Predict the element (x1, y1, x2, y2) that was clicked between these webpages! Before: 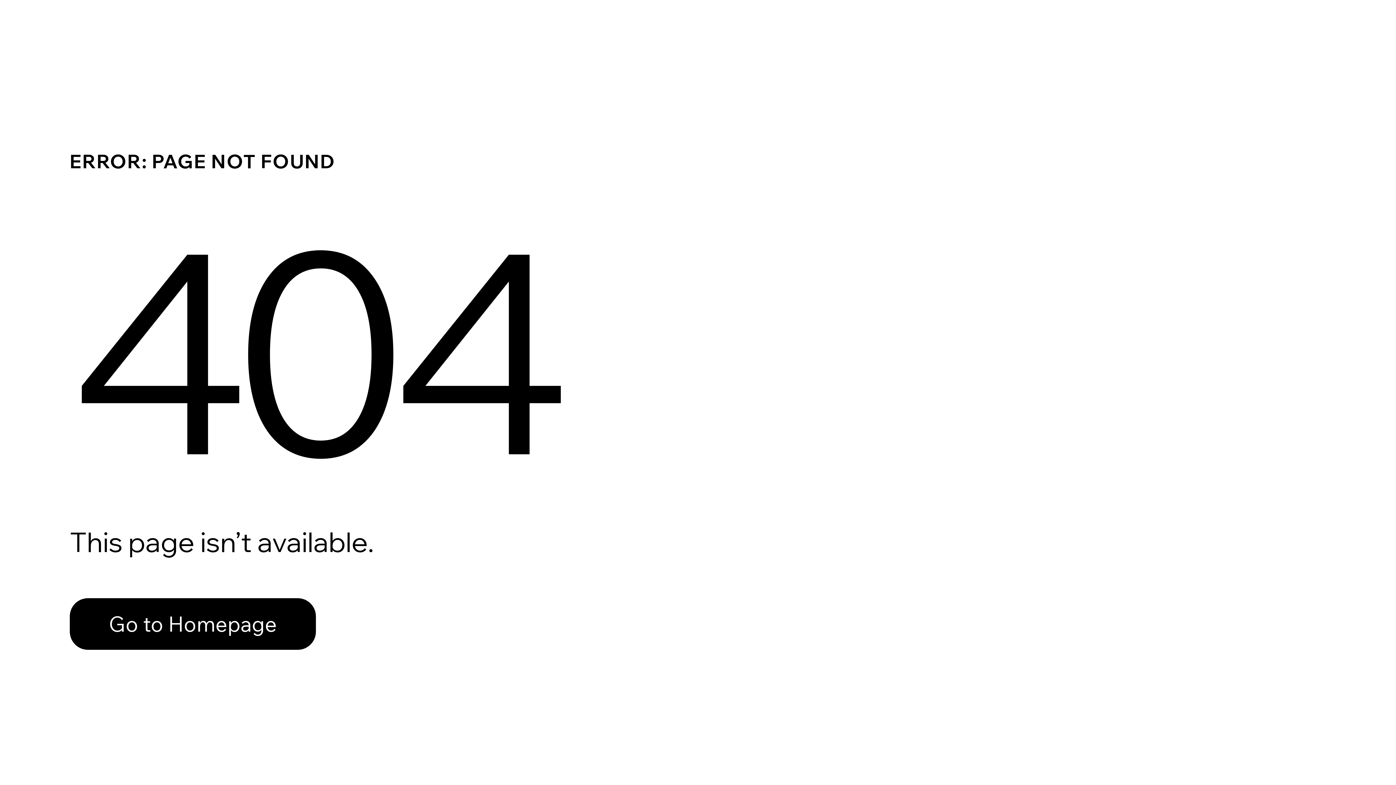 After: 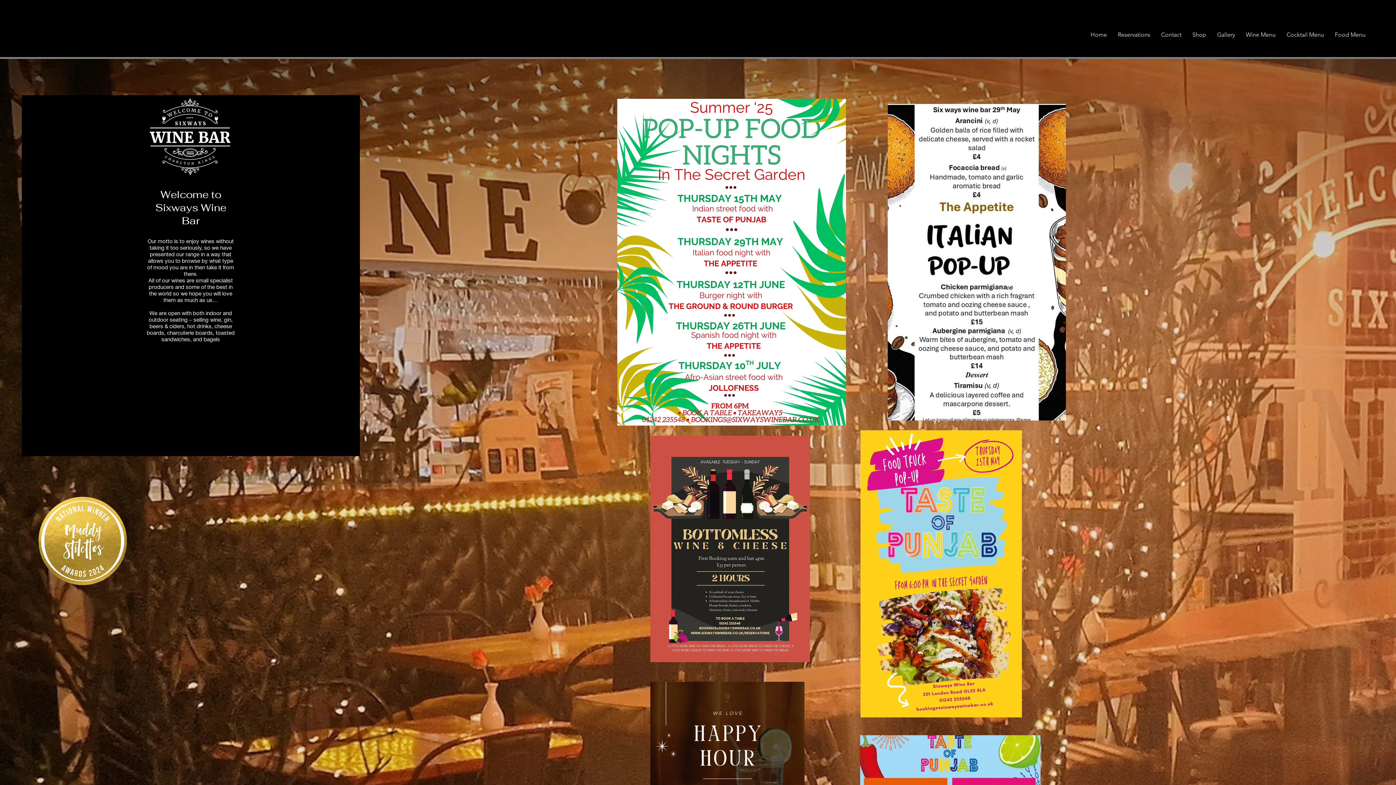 Action: label: Go to Homepage bbox: (69, 582, 768, 659)